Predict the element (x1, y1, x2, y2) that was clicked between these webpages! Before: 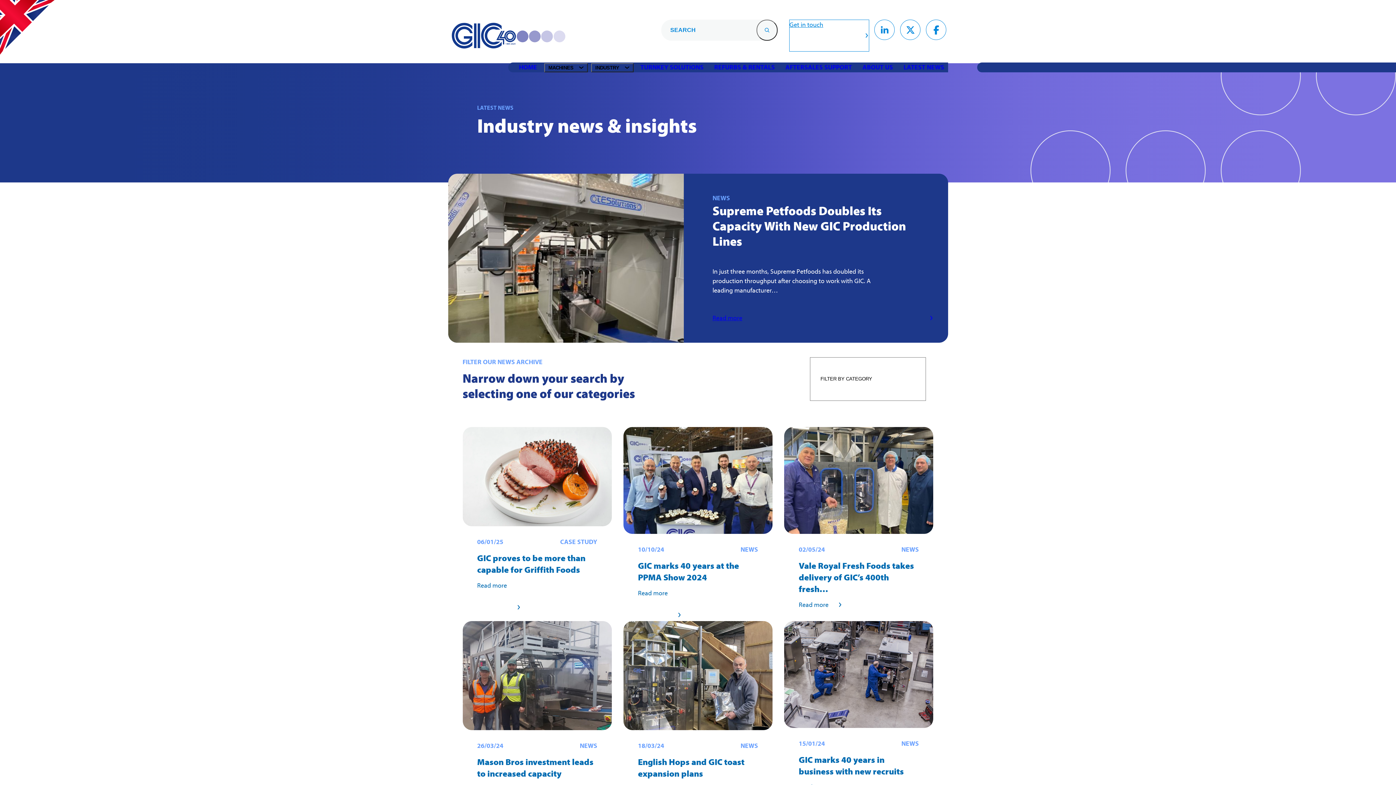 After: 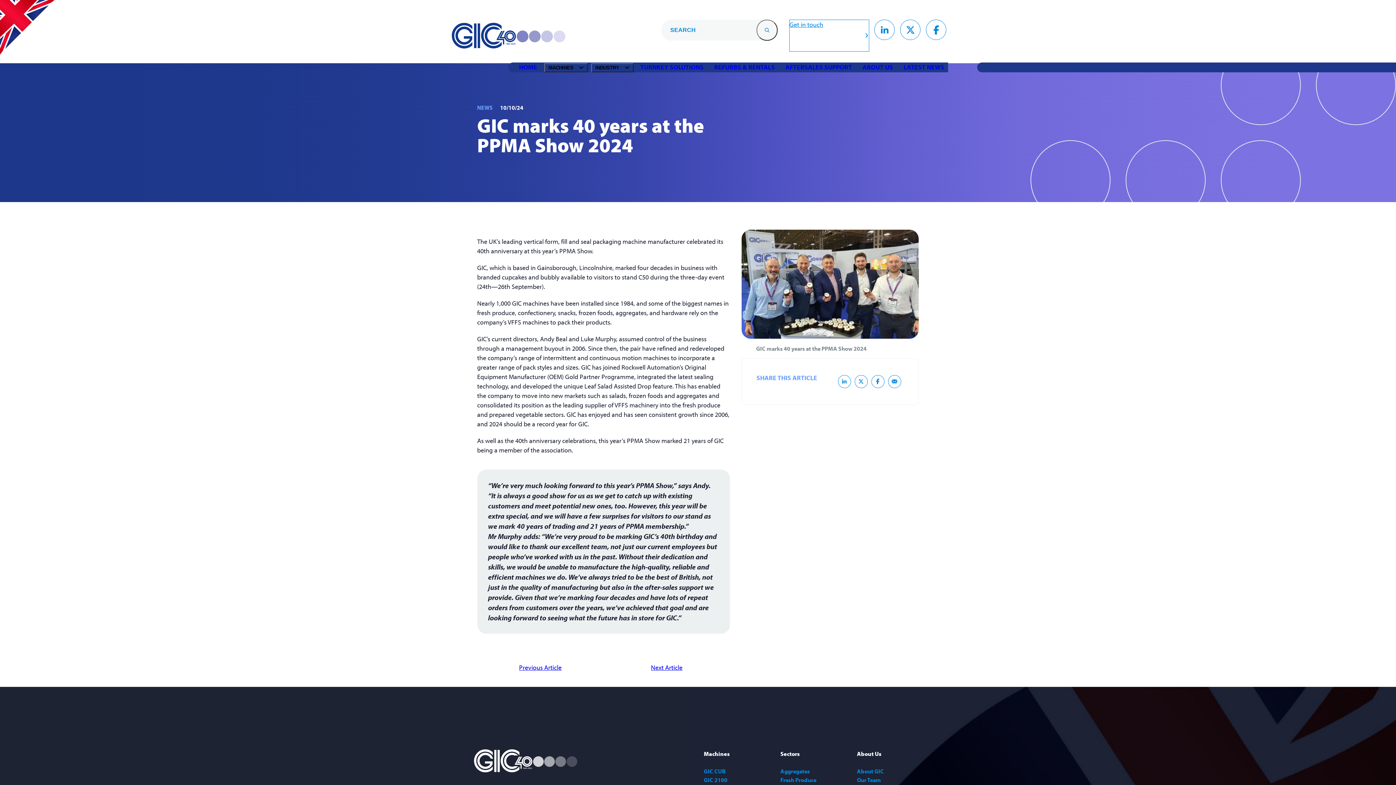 Action: label: Read more bbox: (638, 588, 681, 641)